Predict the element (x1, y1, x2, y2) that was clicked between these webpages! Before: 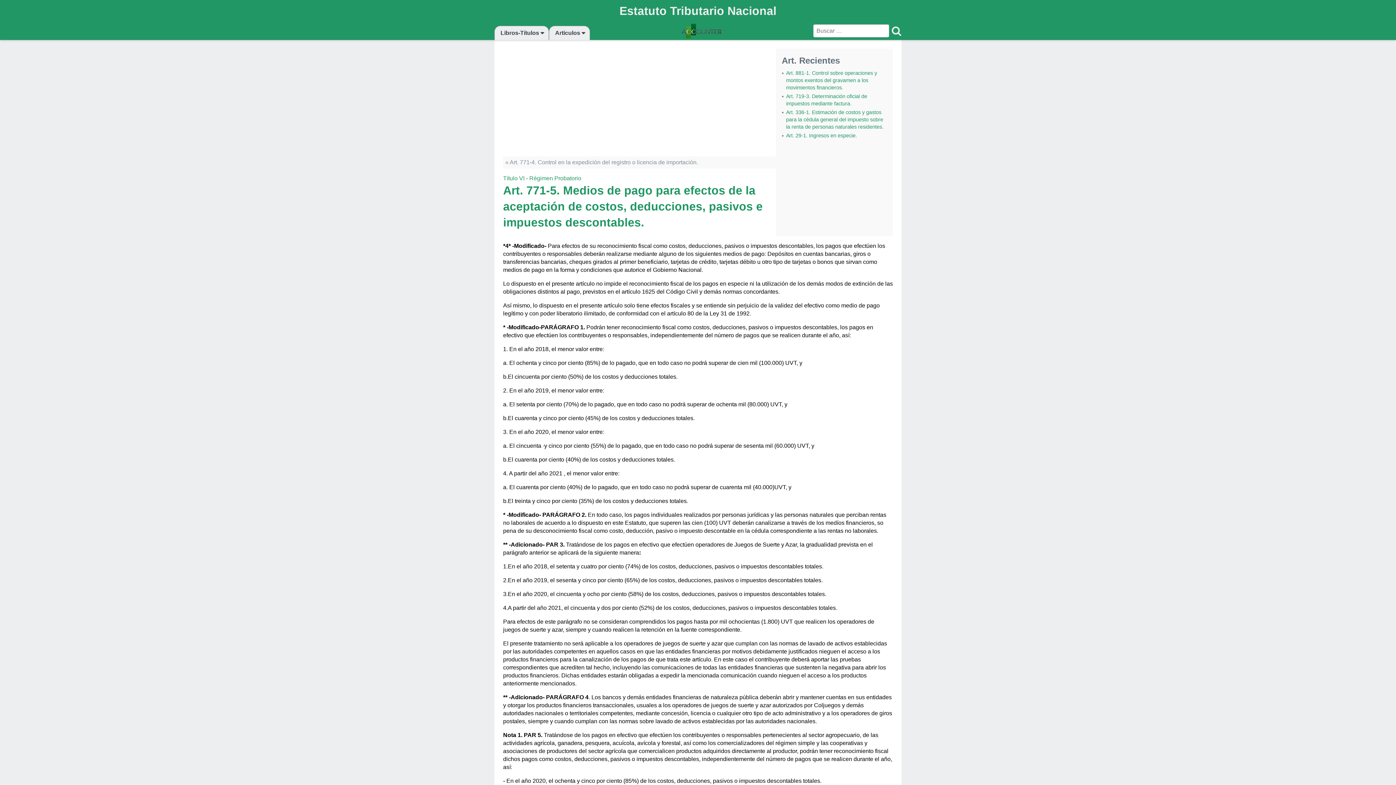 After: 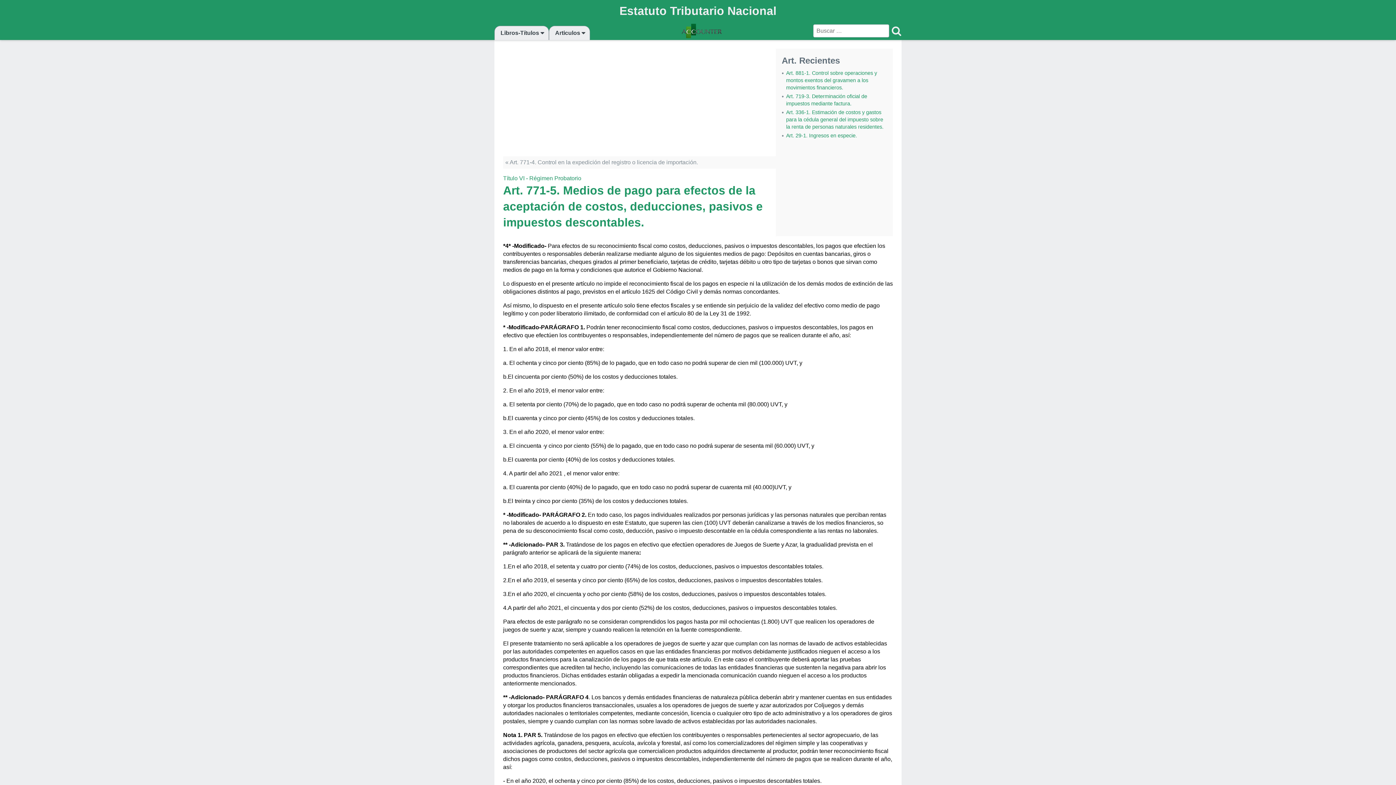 Action: label: Art. 771-5. Medios de pago para efectos de la aceptación de costos, deducciones, pasivos e impuestos descontables. bbox: (503, 184, 762, 229)